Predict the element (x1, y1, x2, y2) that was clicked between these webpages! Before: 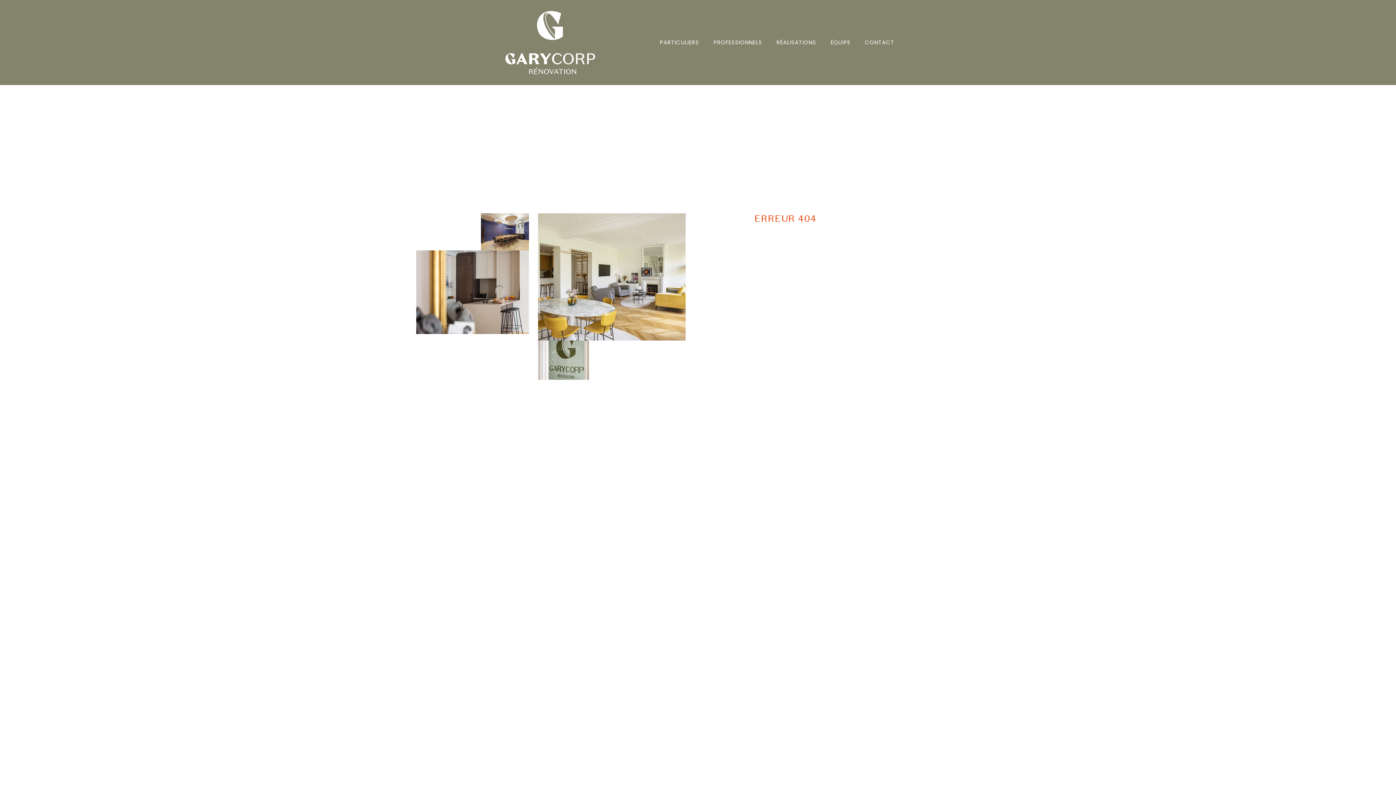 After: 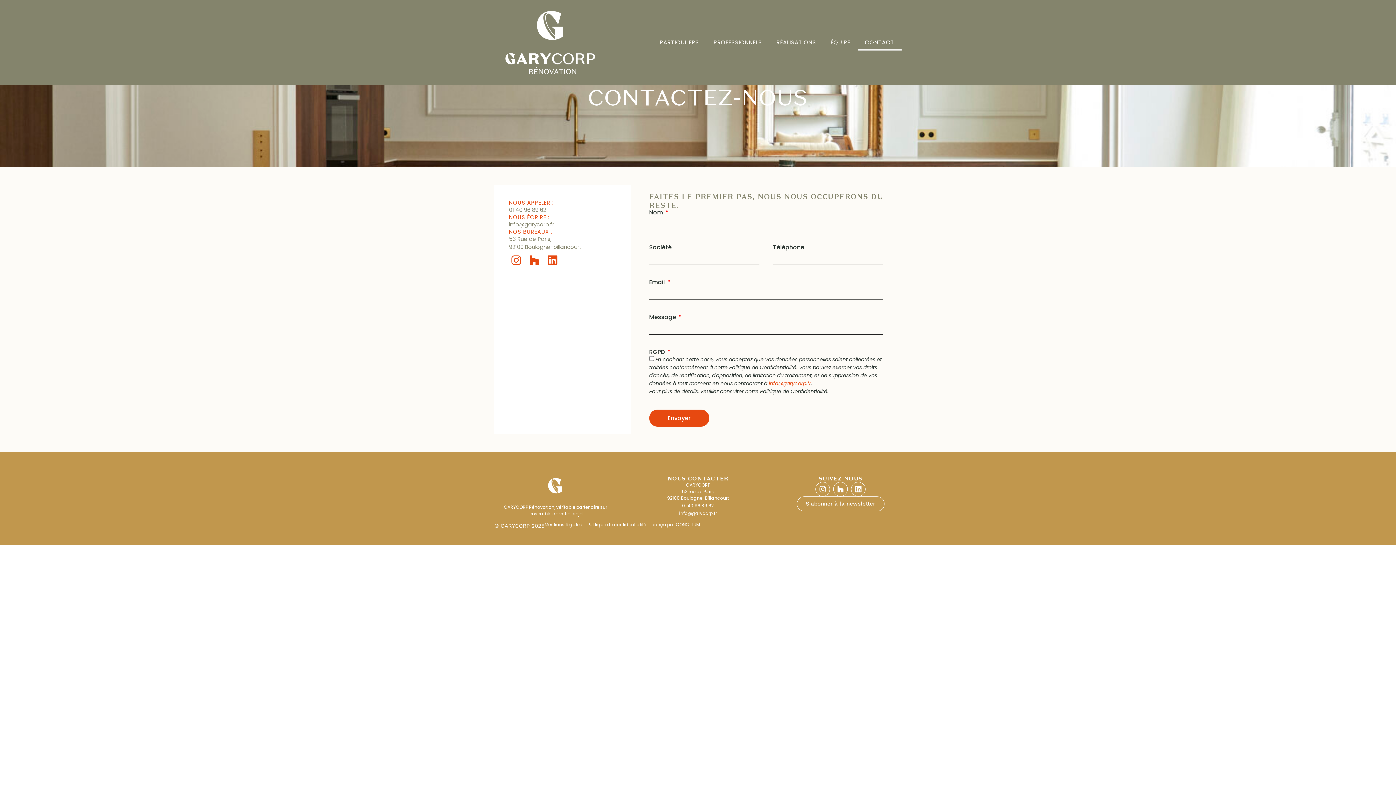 Action: bbox: (857, 34, 901, 50) label: CONTACT